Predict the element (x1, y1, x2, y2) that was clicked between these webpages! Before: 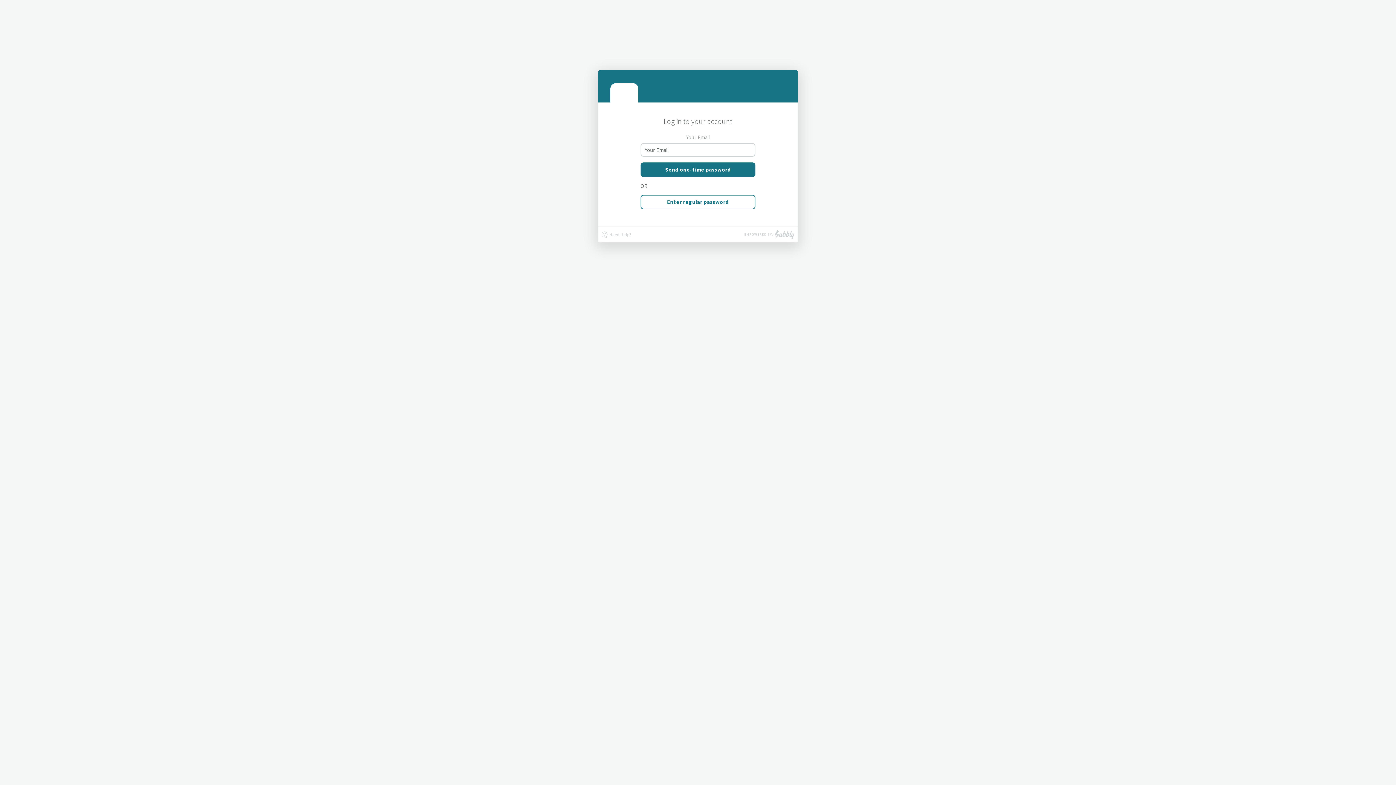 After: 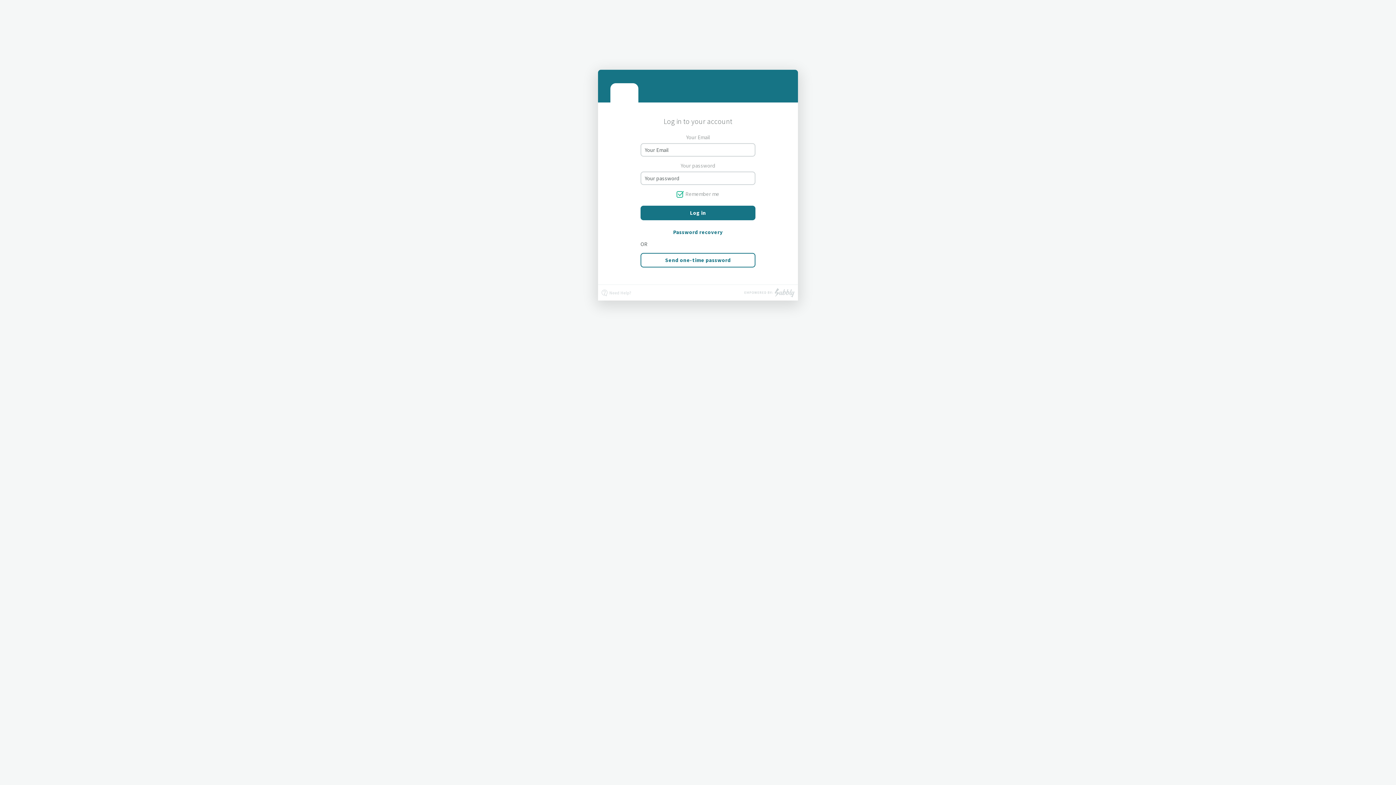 Action: label: Enter regular password bbox: (640, 194, 755, 209)